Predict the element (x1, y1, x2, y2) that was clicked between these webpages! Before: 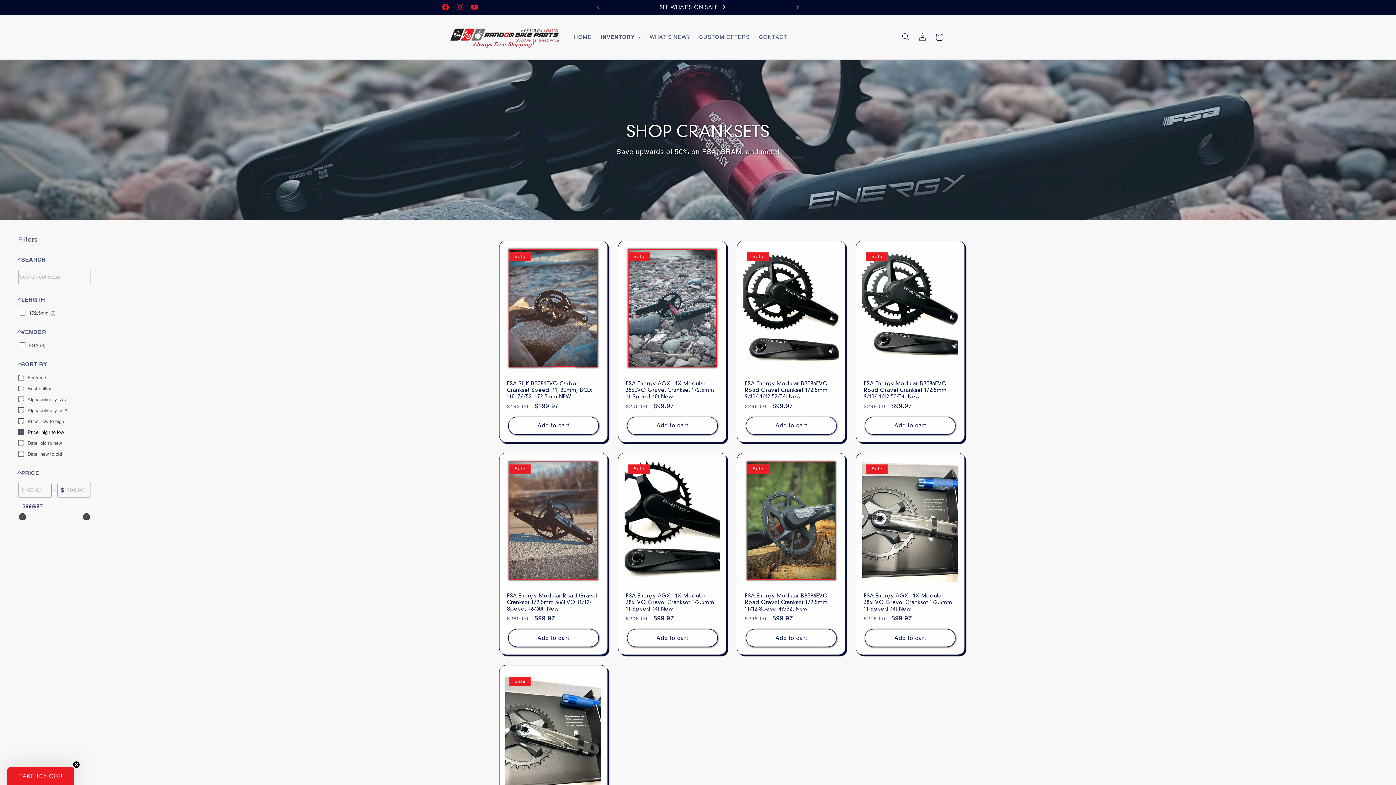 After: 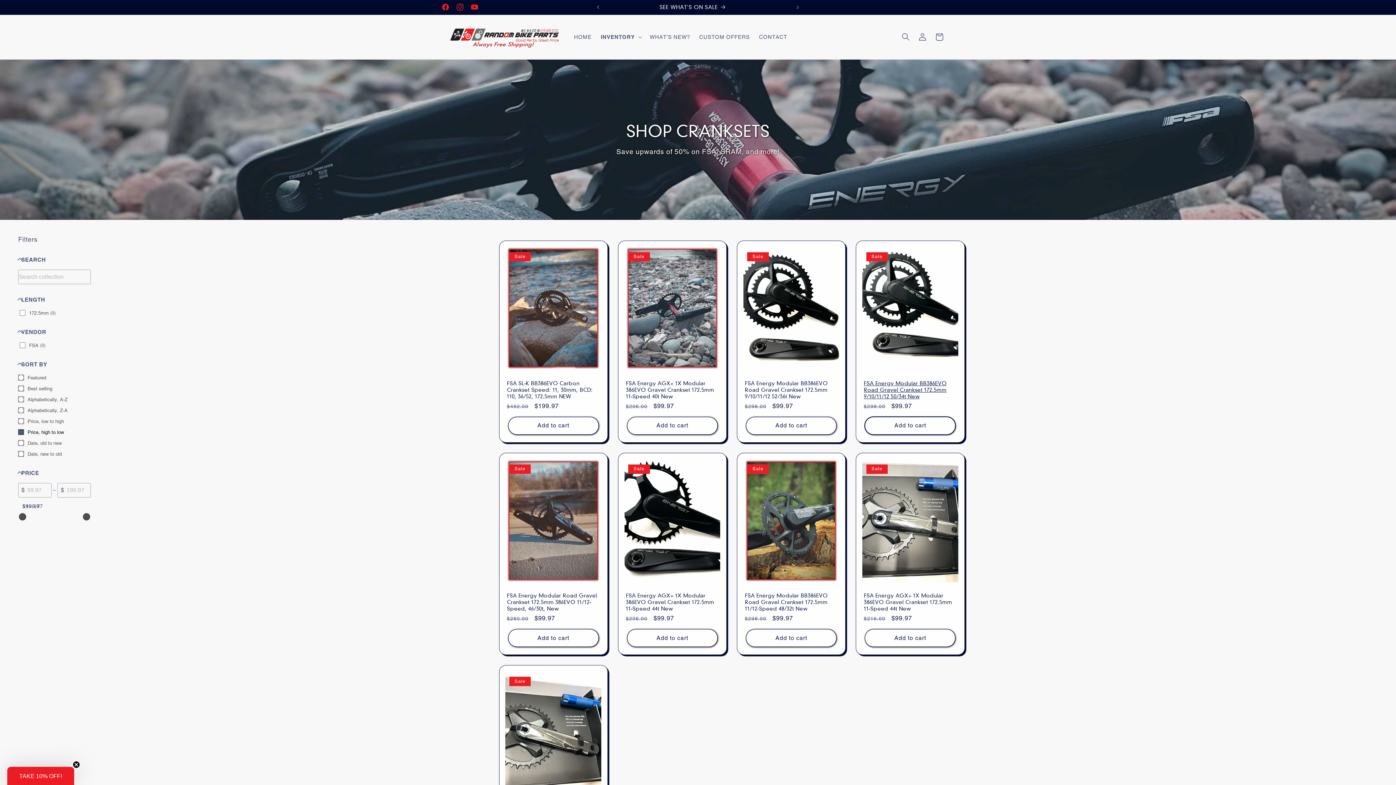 Action: bbox: (865, 416, 955, 434) label: Add to cart